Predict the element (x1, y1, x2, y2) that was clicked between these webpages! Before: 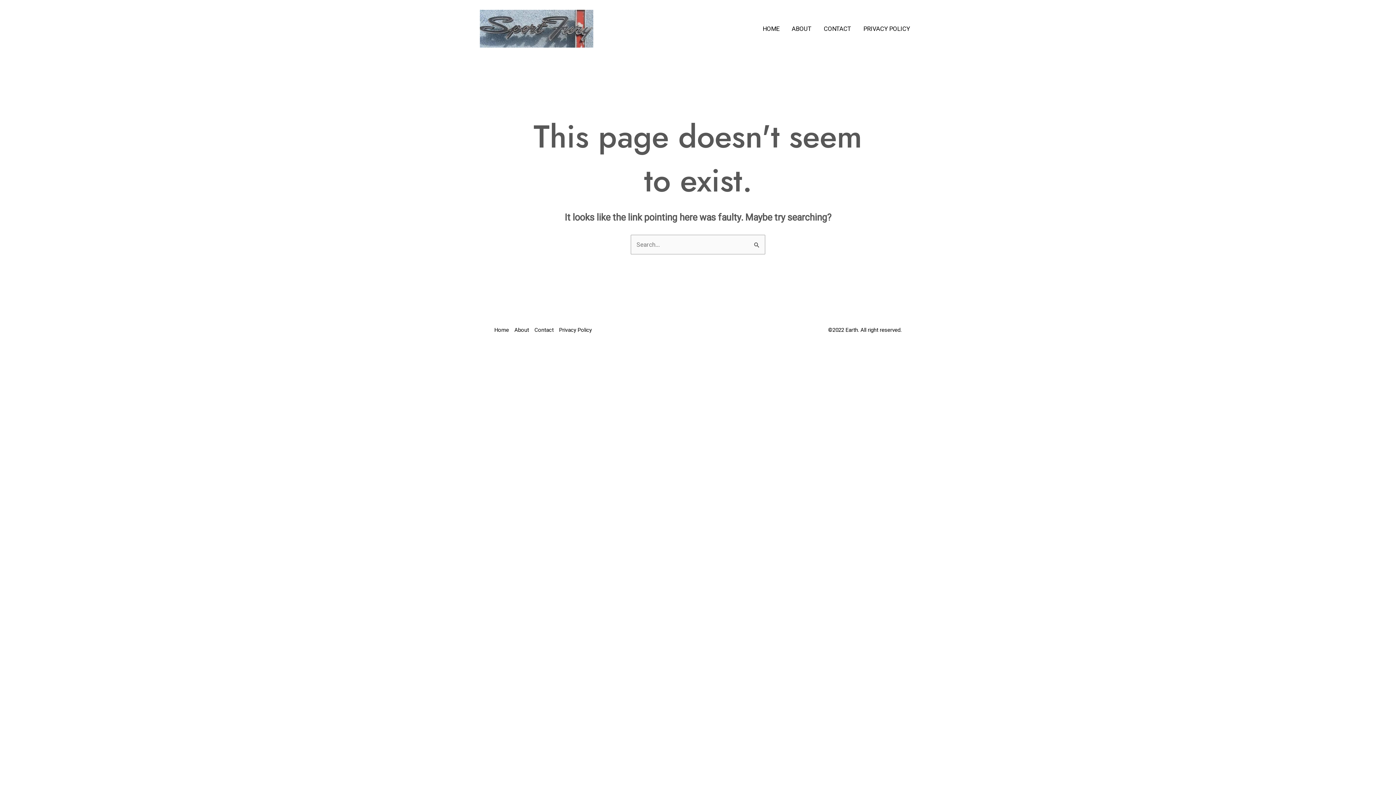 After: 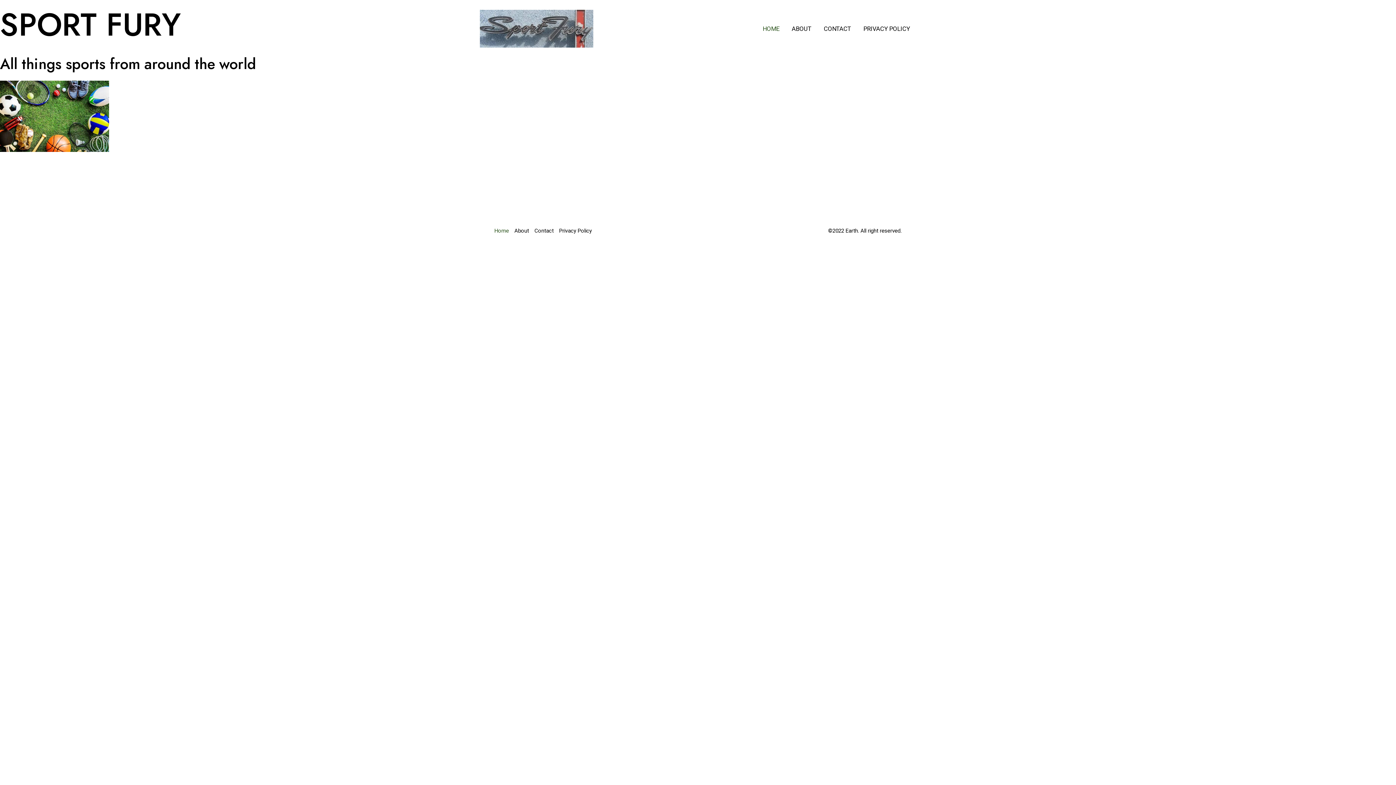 Action: bbox: (494, 324, 514, 335) label: Home